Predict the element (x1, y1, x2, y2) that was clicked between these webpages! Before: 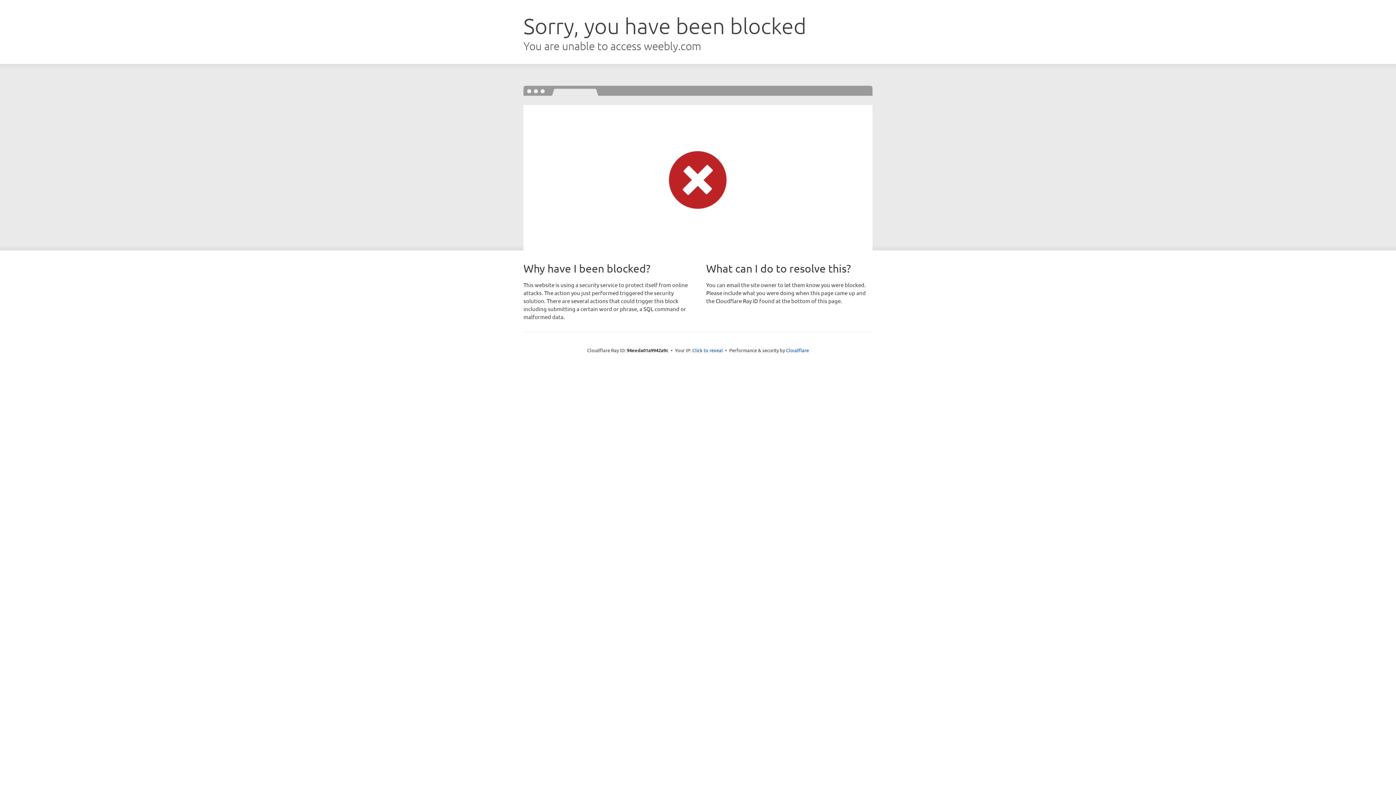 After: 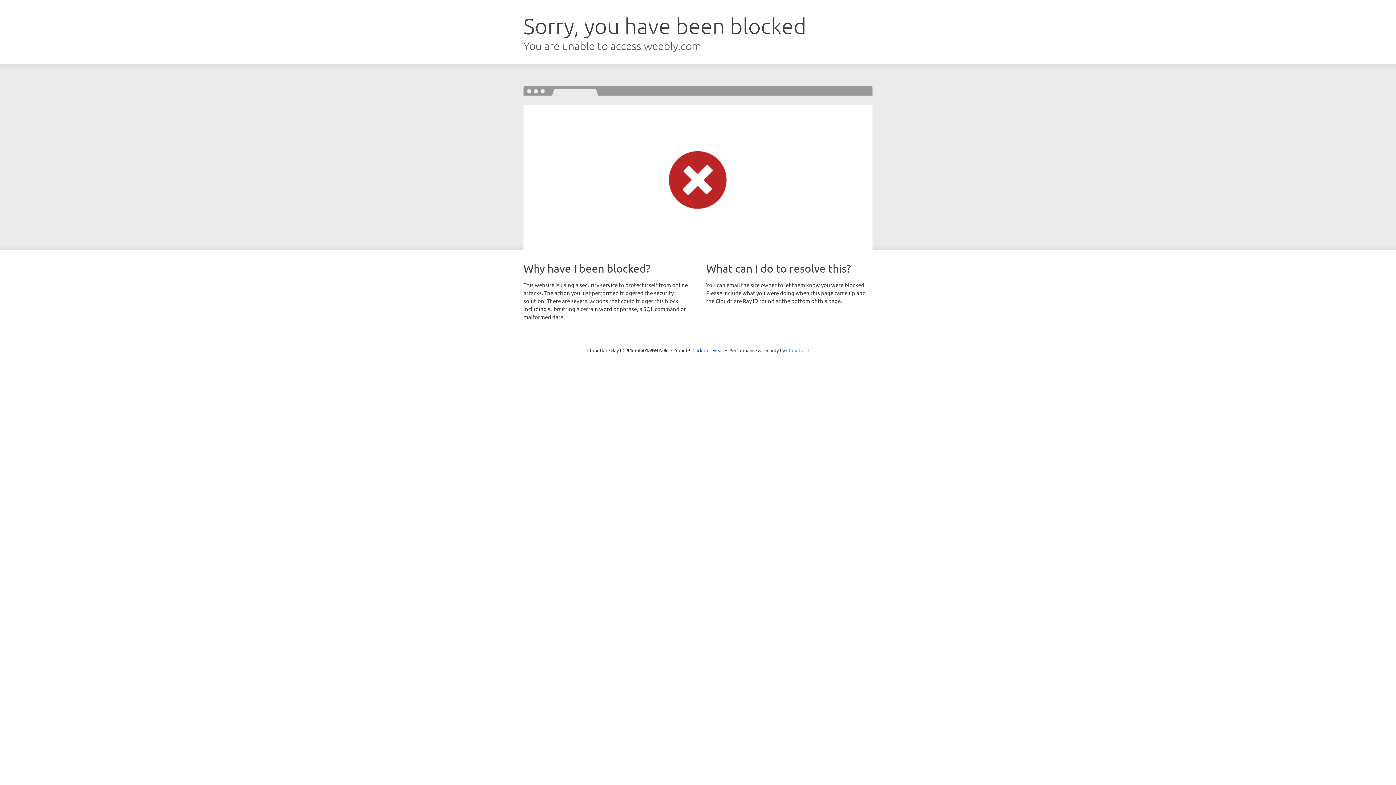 Action: bbox: (786, 347, 809, 353) label: Cloudflare